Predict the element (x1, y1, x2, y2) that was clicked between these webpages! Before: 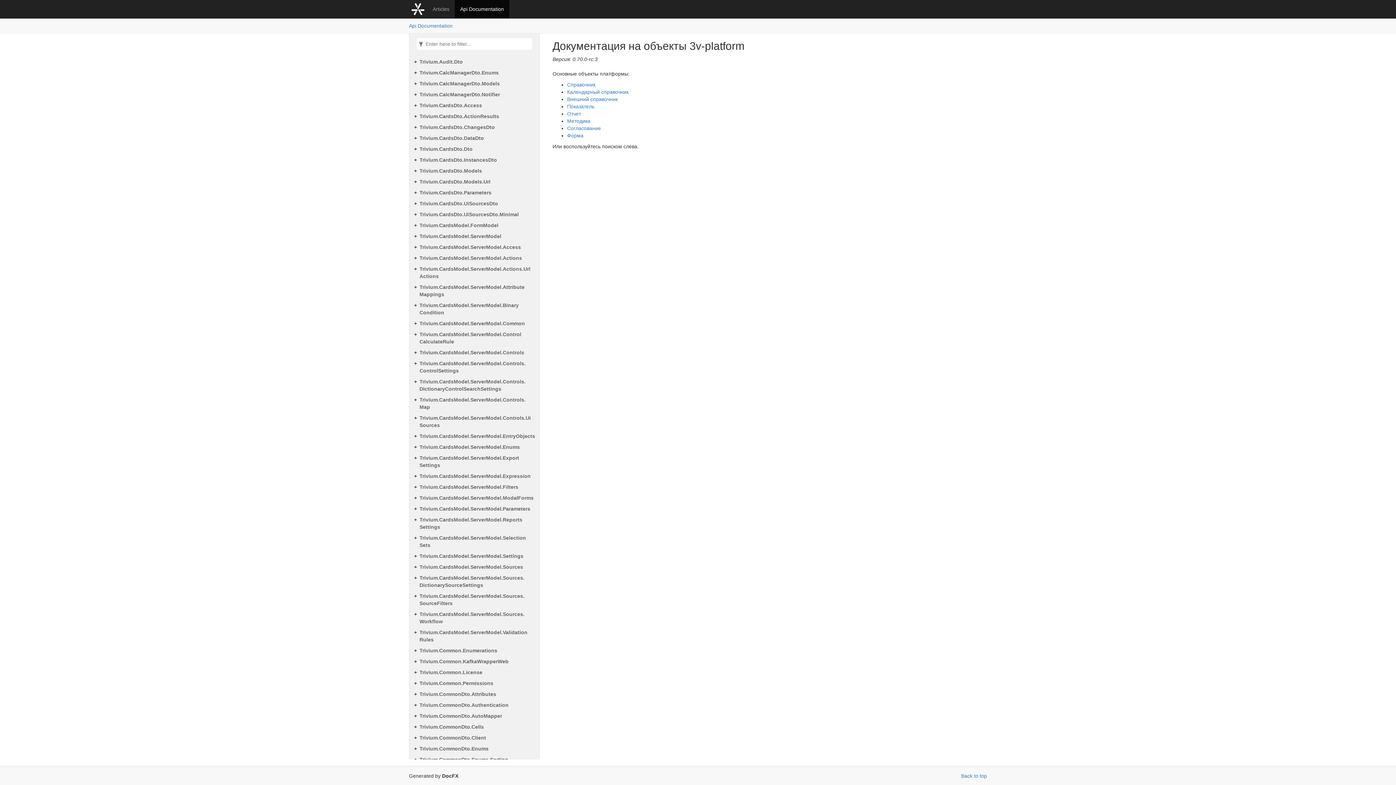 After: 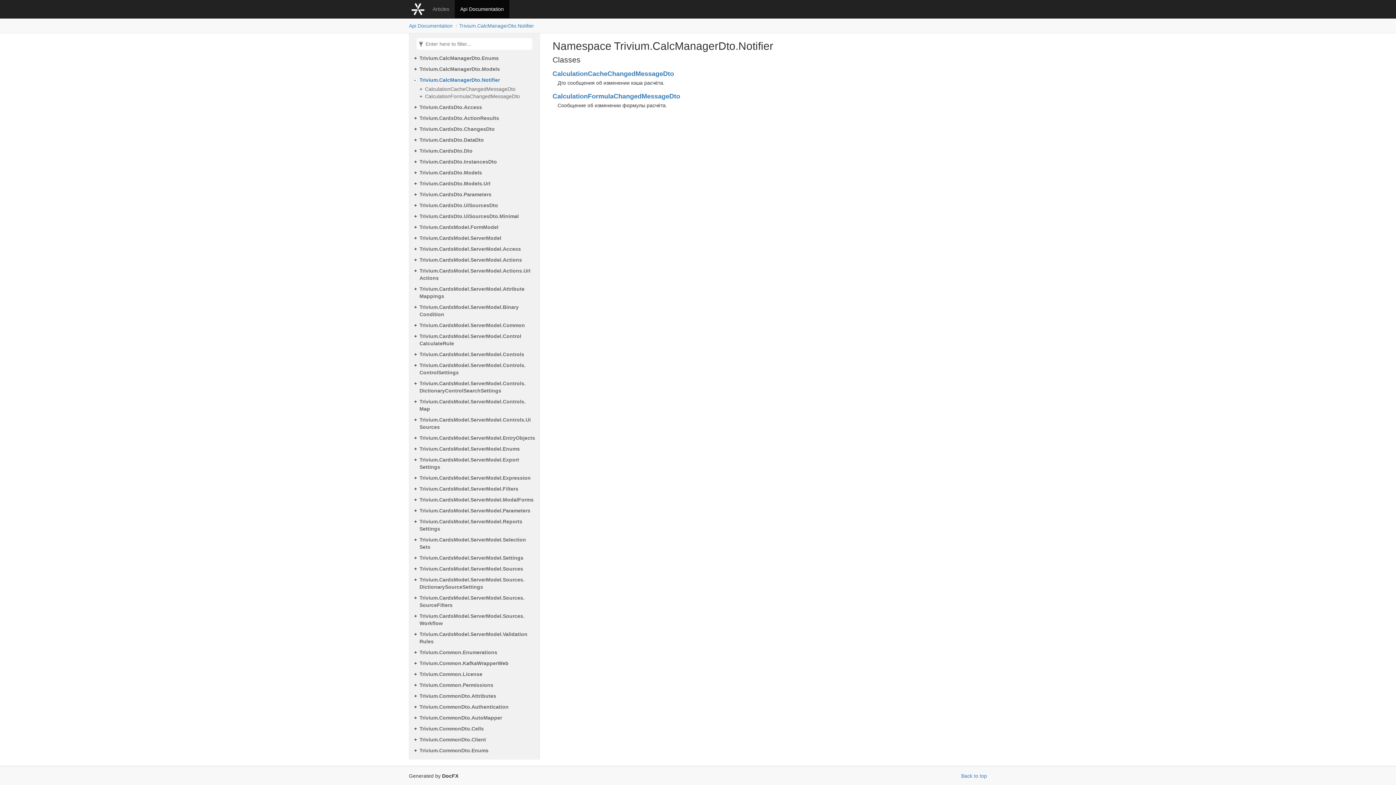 Action: bbox: (419, 90, 536, 98) label: Trivium.CalcManagerDto.Notifier